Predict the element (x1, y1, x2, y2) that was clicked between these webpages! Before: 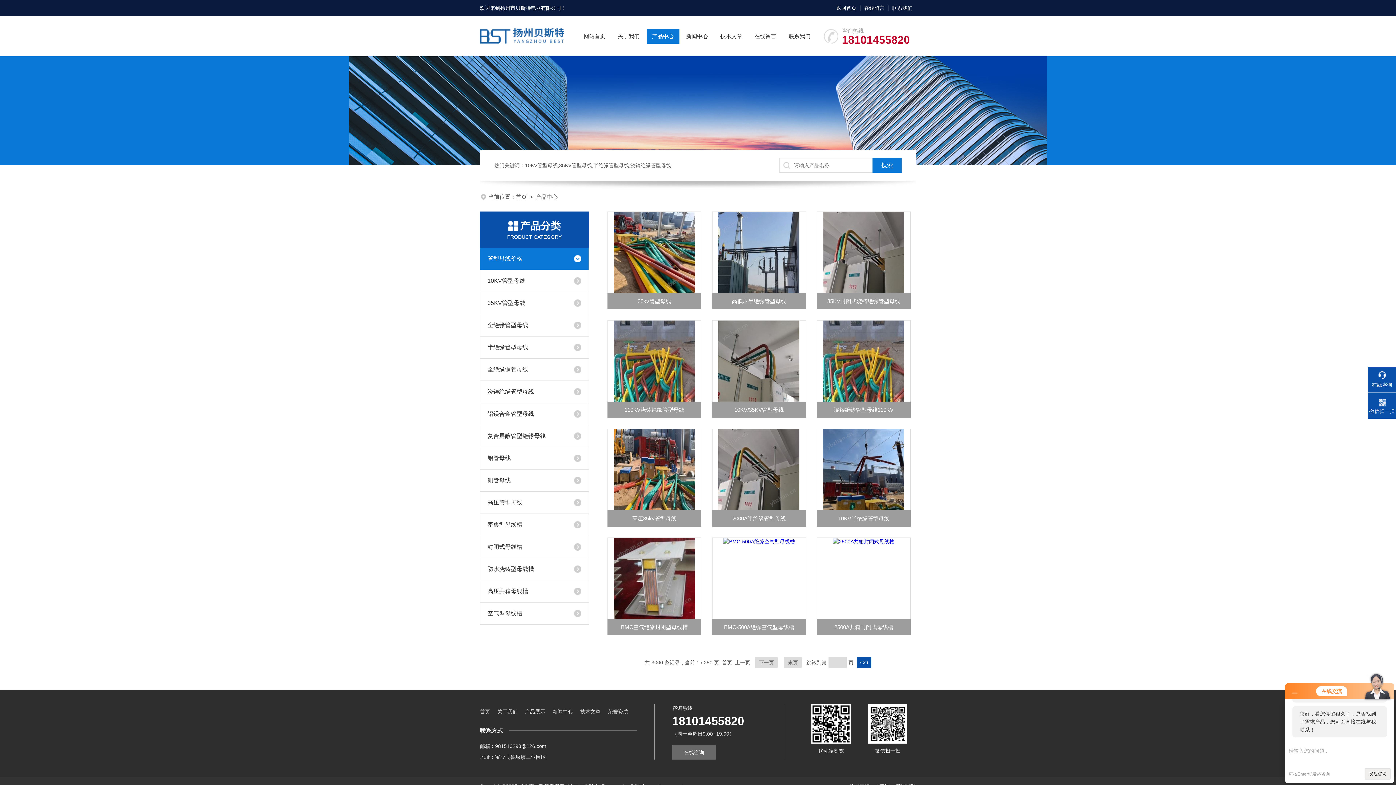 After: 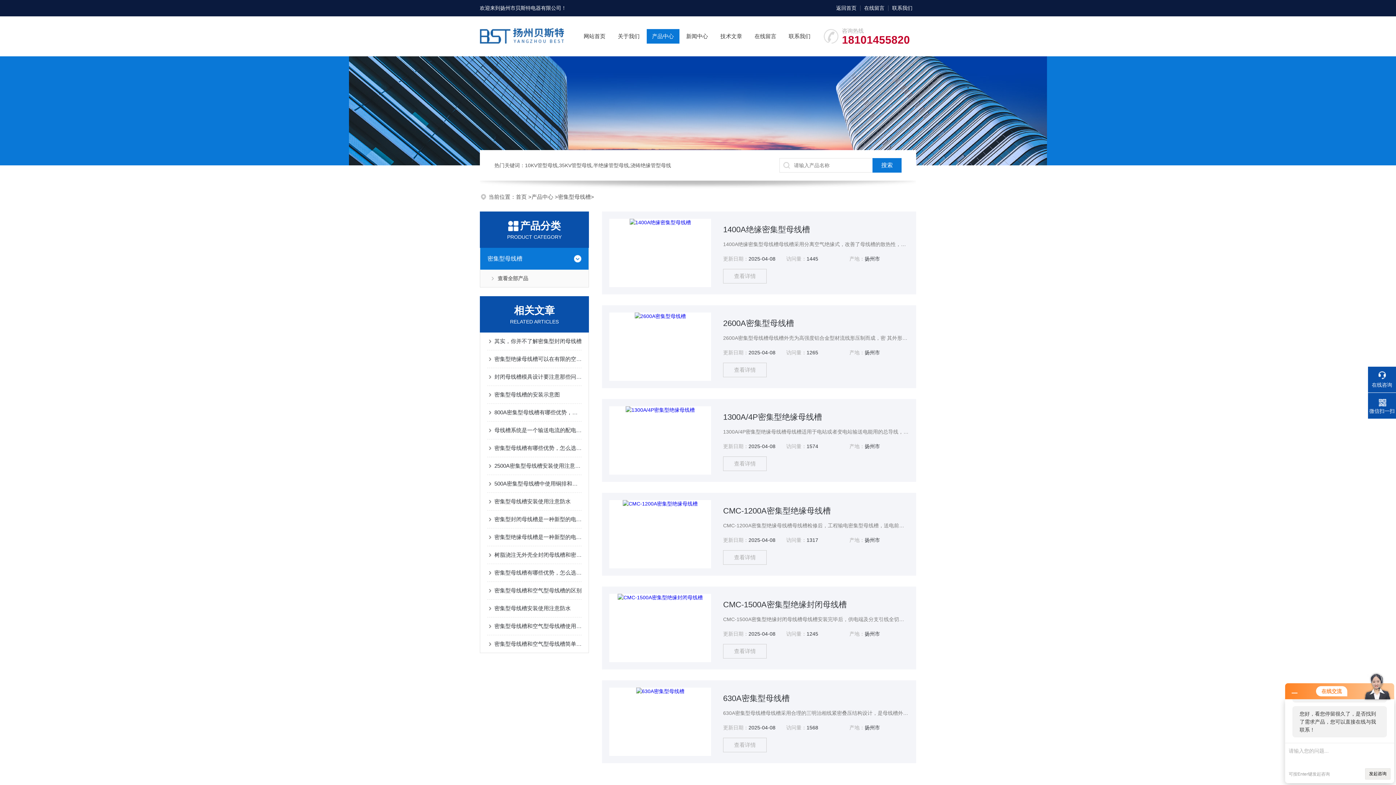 Action: label: 密集型母线槽 bbox: (480, 514, 567, 536)